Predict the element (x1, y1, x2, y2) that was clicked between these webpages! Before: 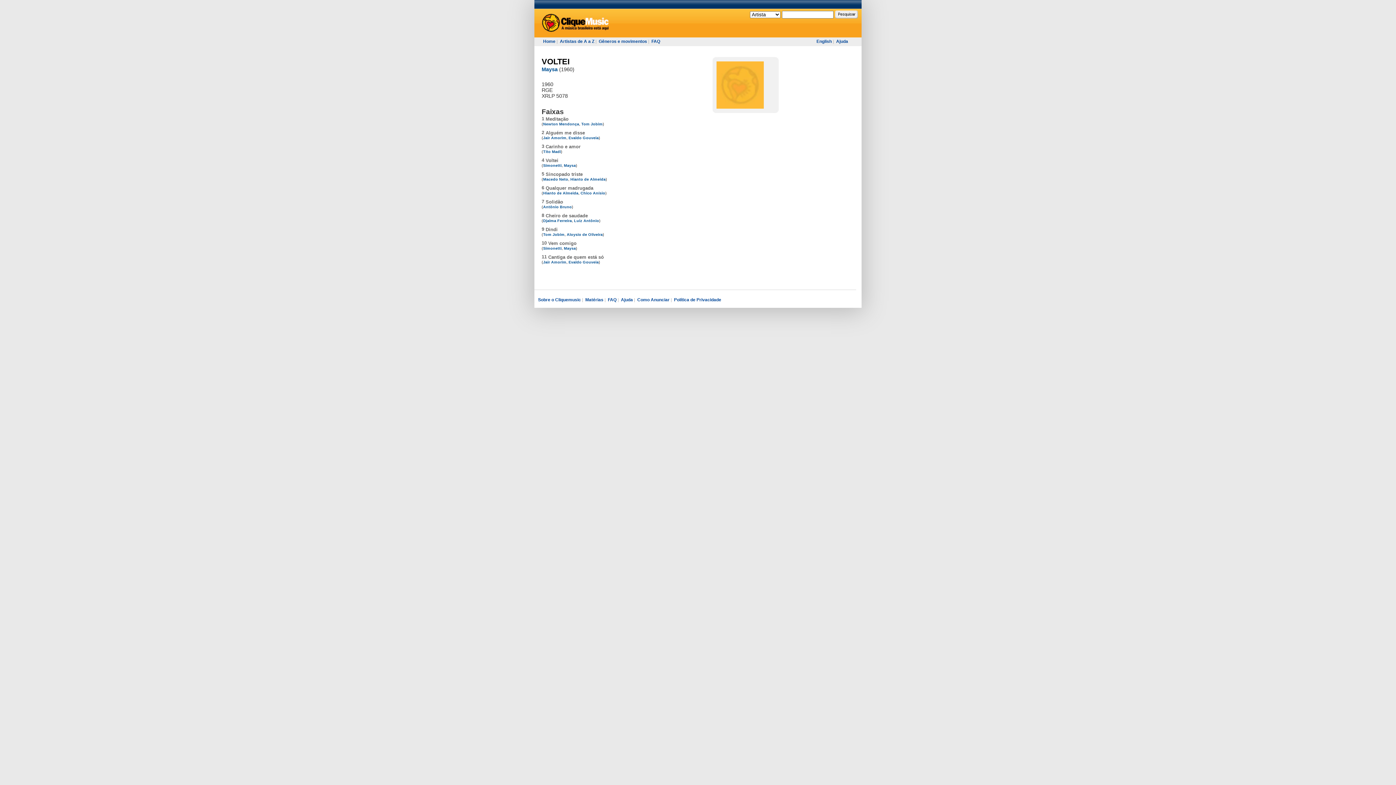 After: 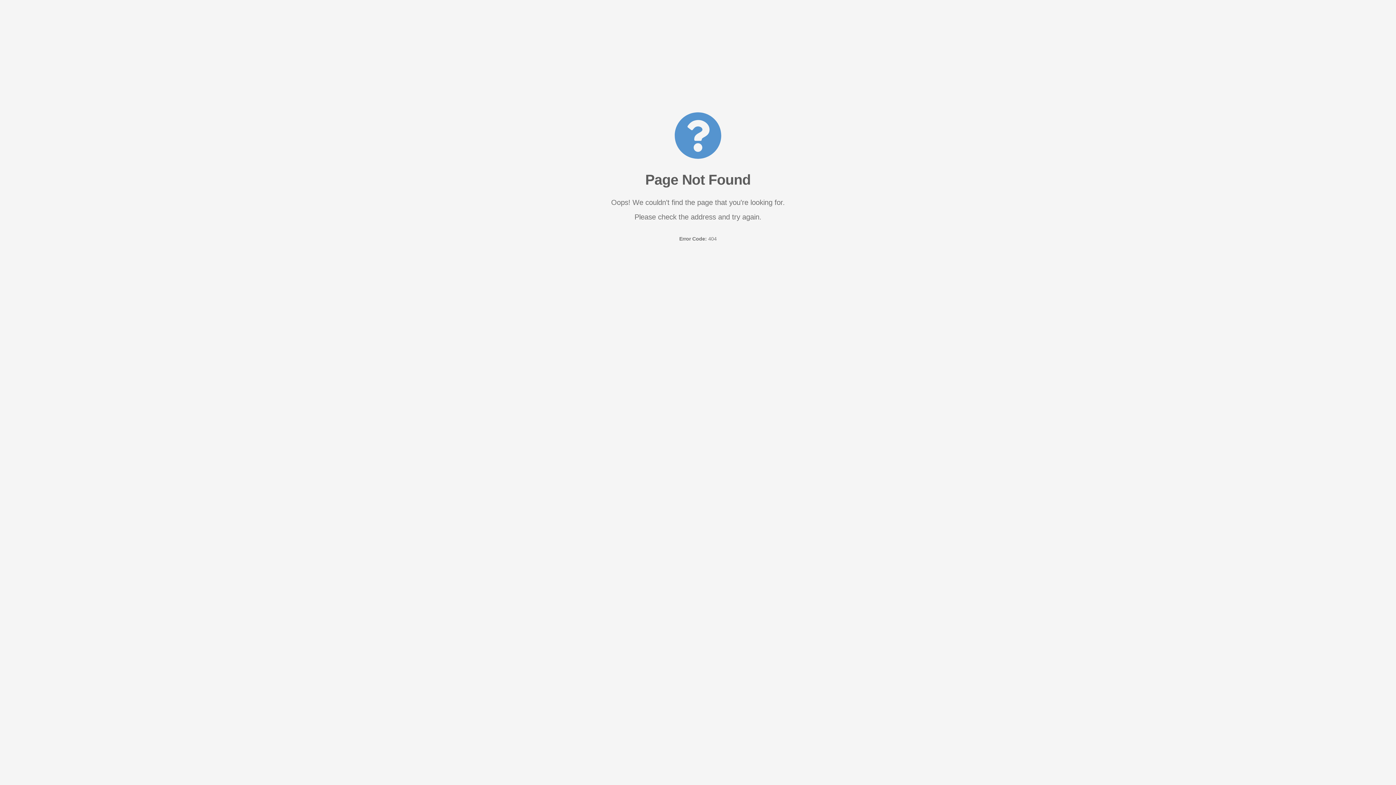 Action: bbox: (816, 38, 832, 44) label: English